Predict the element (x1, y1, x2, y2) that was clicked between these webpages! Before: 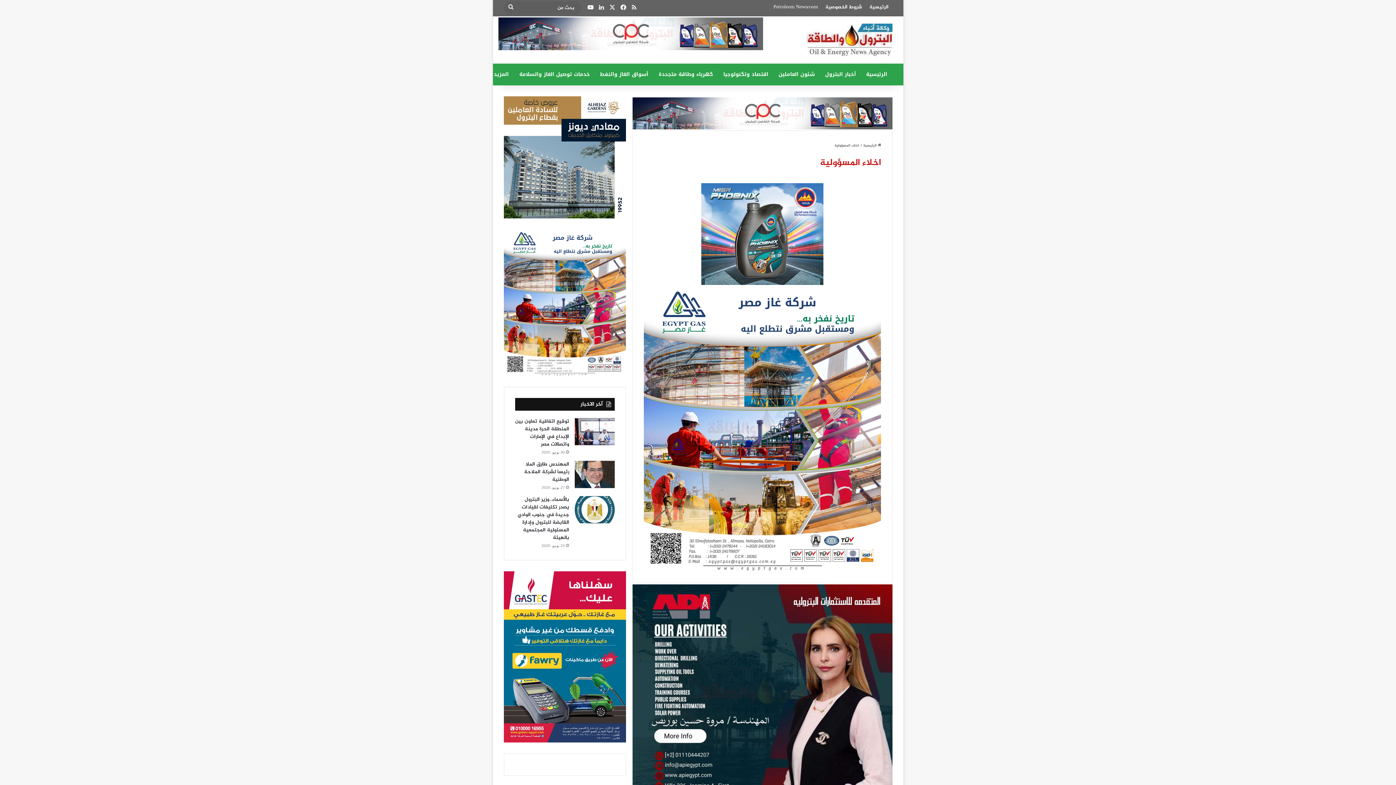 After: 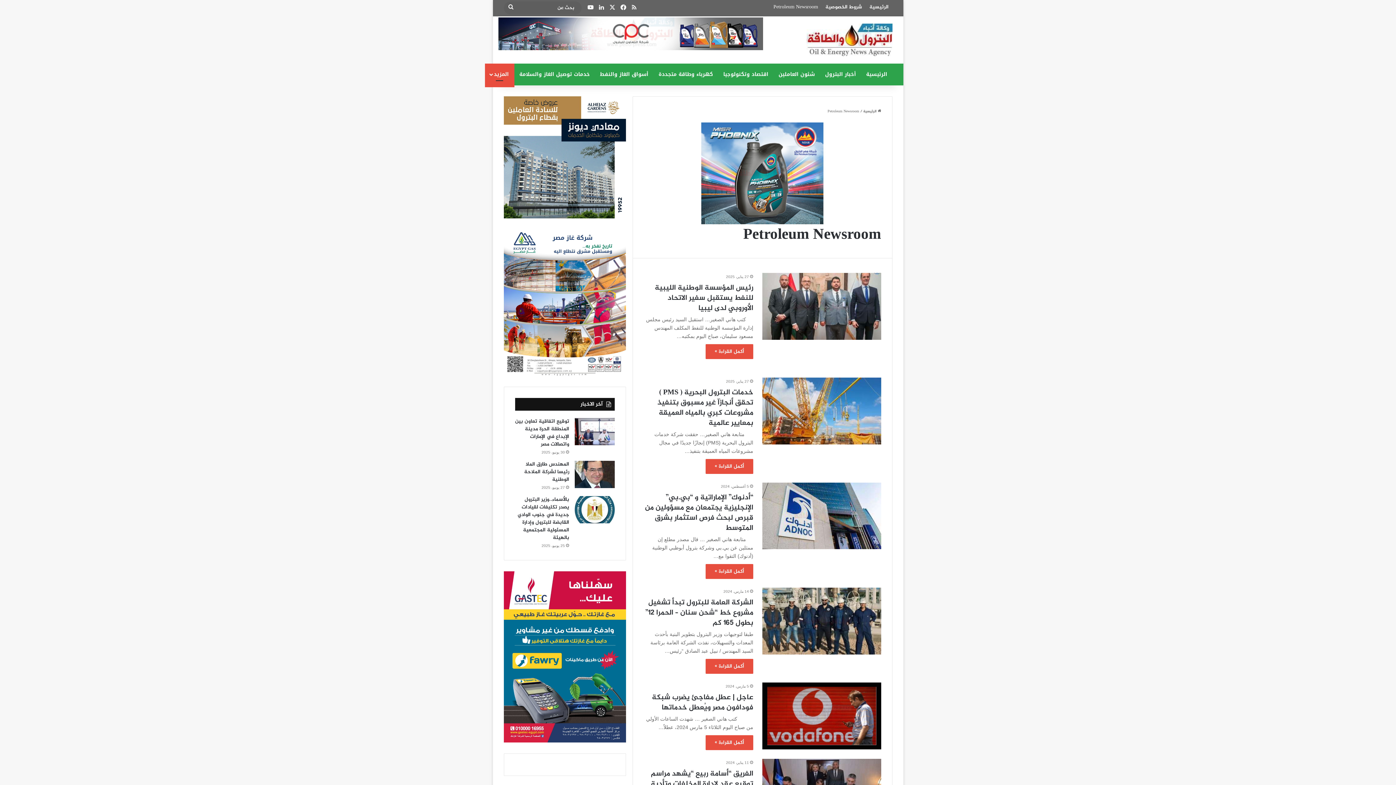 Action: label: Petroleum Newsroom bbox: (770, 0, 822, 14)